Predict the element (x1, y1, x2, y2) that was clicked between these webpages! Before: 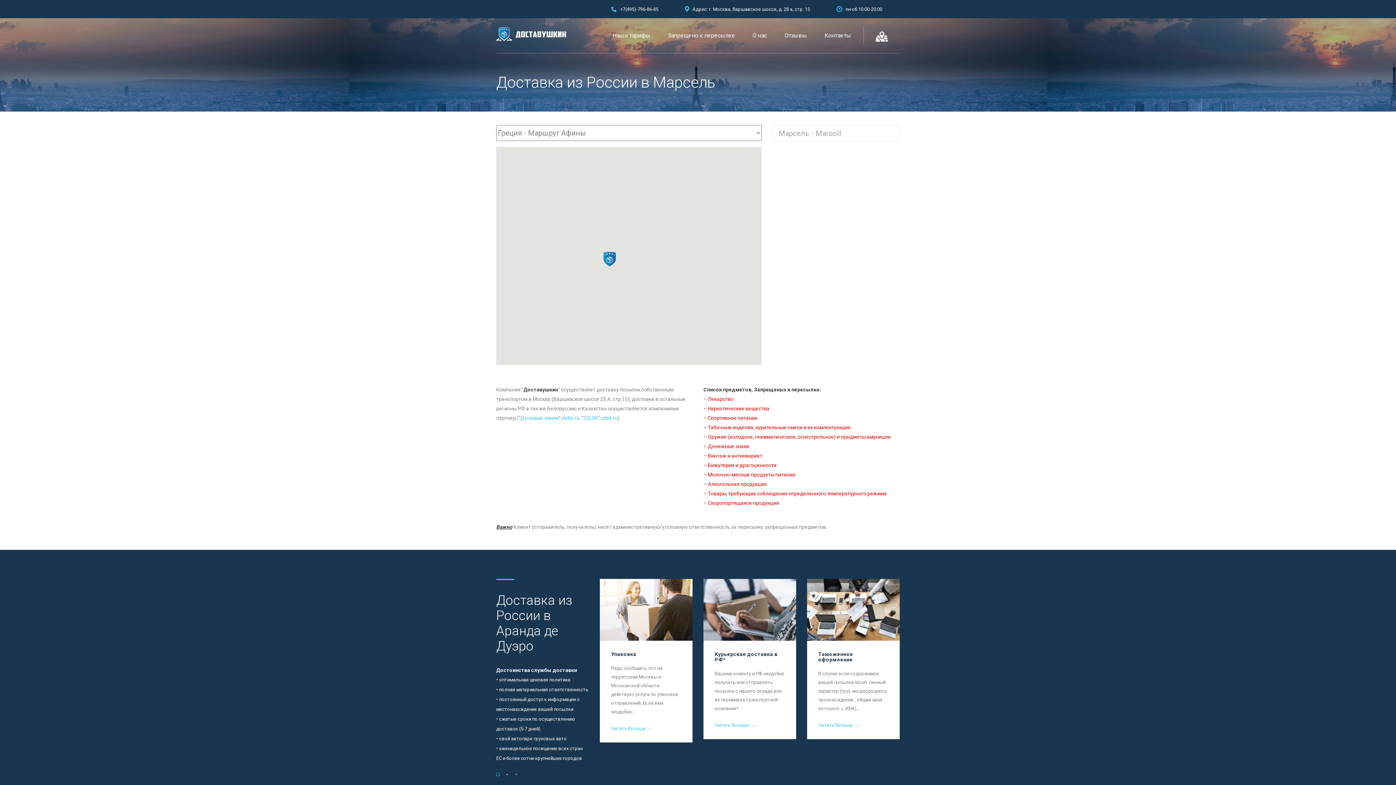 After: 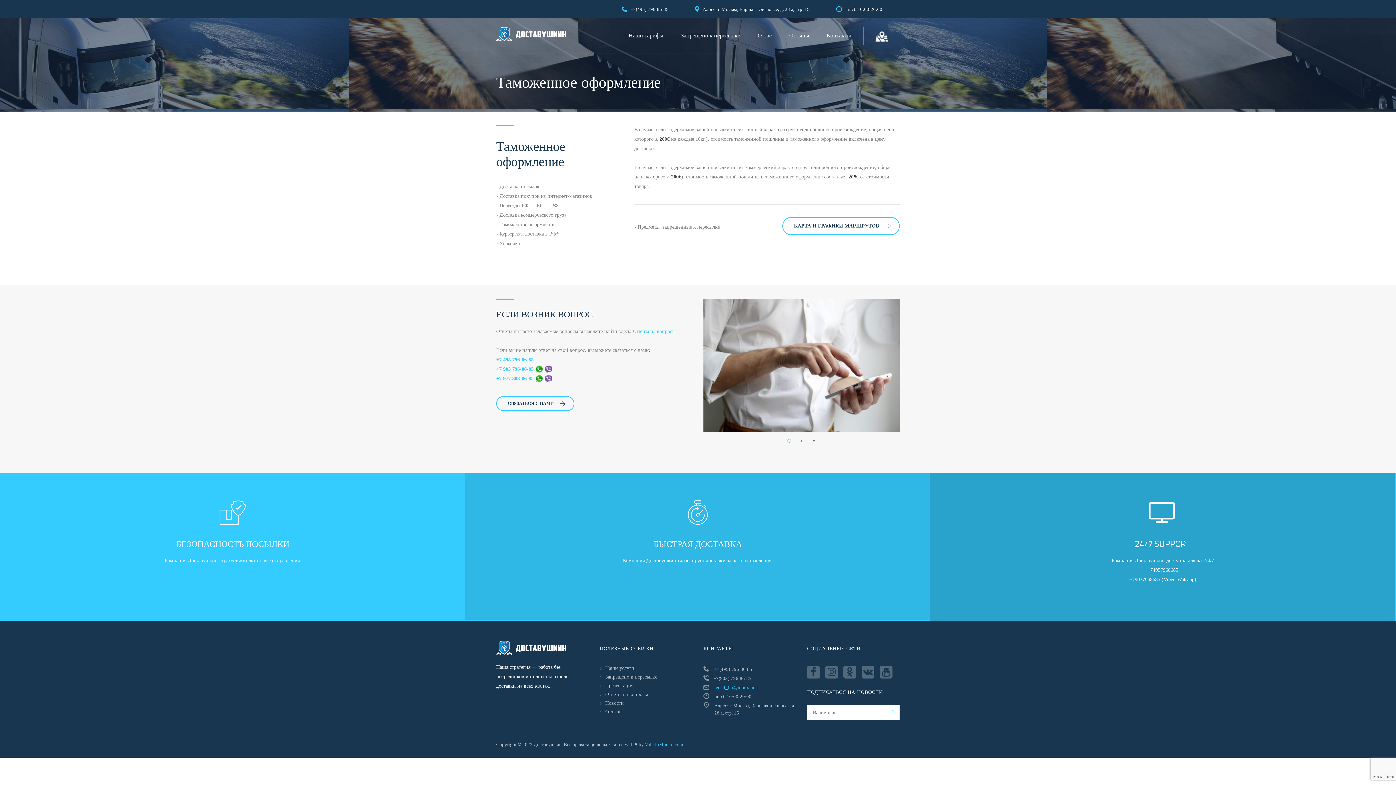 Action: label: Читать больше→ bbox: (818, 722, 859, 728)